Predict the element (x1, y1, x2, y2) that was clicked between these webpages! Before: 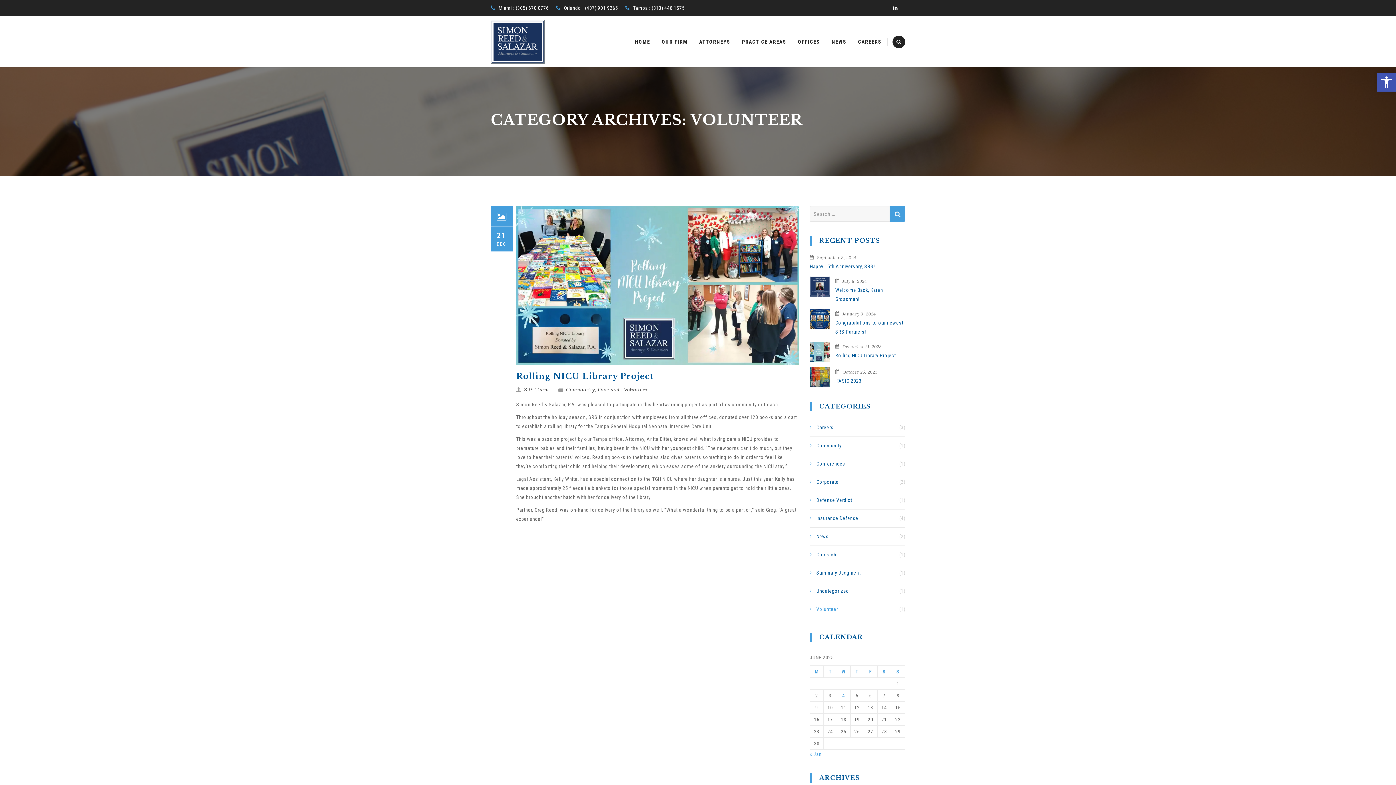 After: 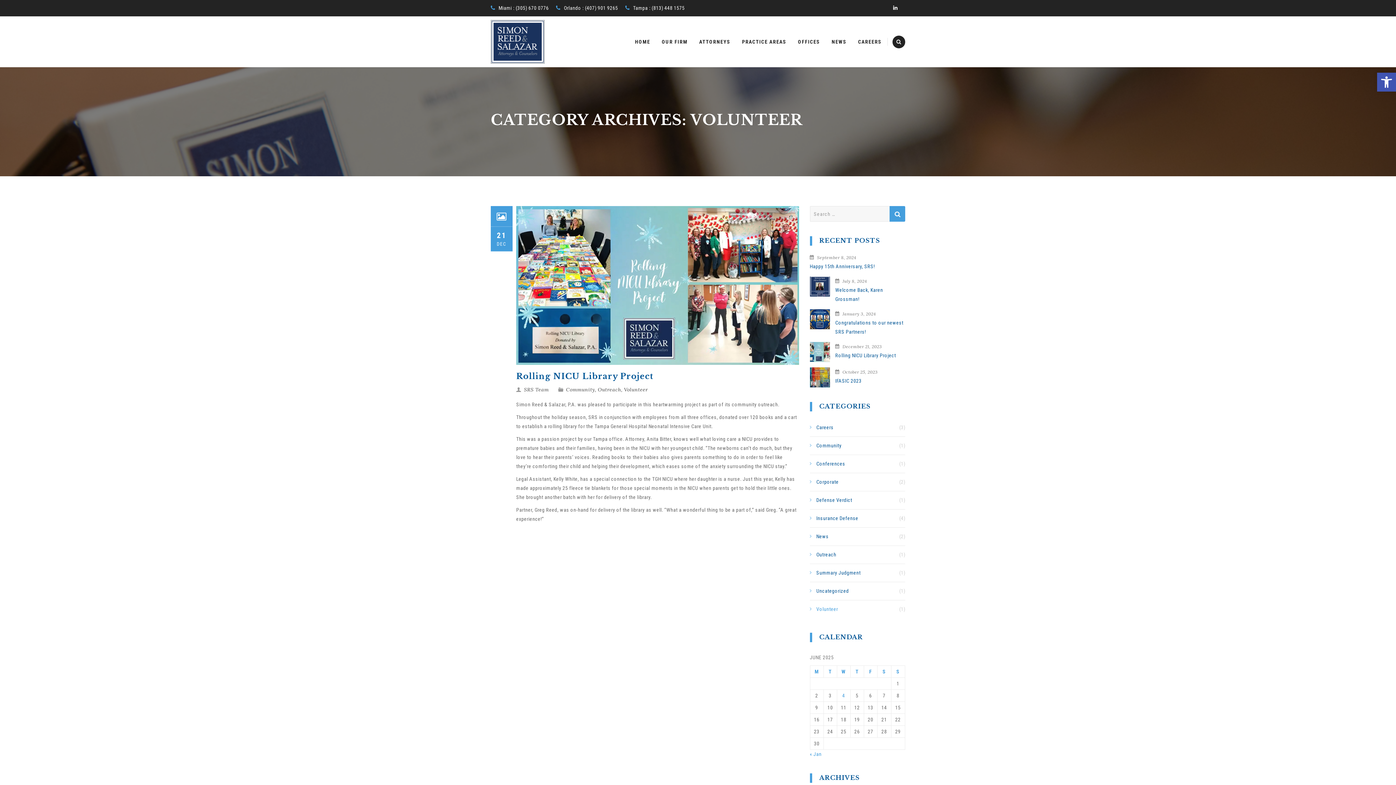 Action: bbox: (810, 605, 838, 614) label: Volunteer